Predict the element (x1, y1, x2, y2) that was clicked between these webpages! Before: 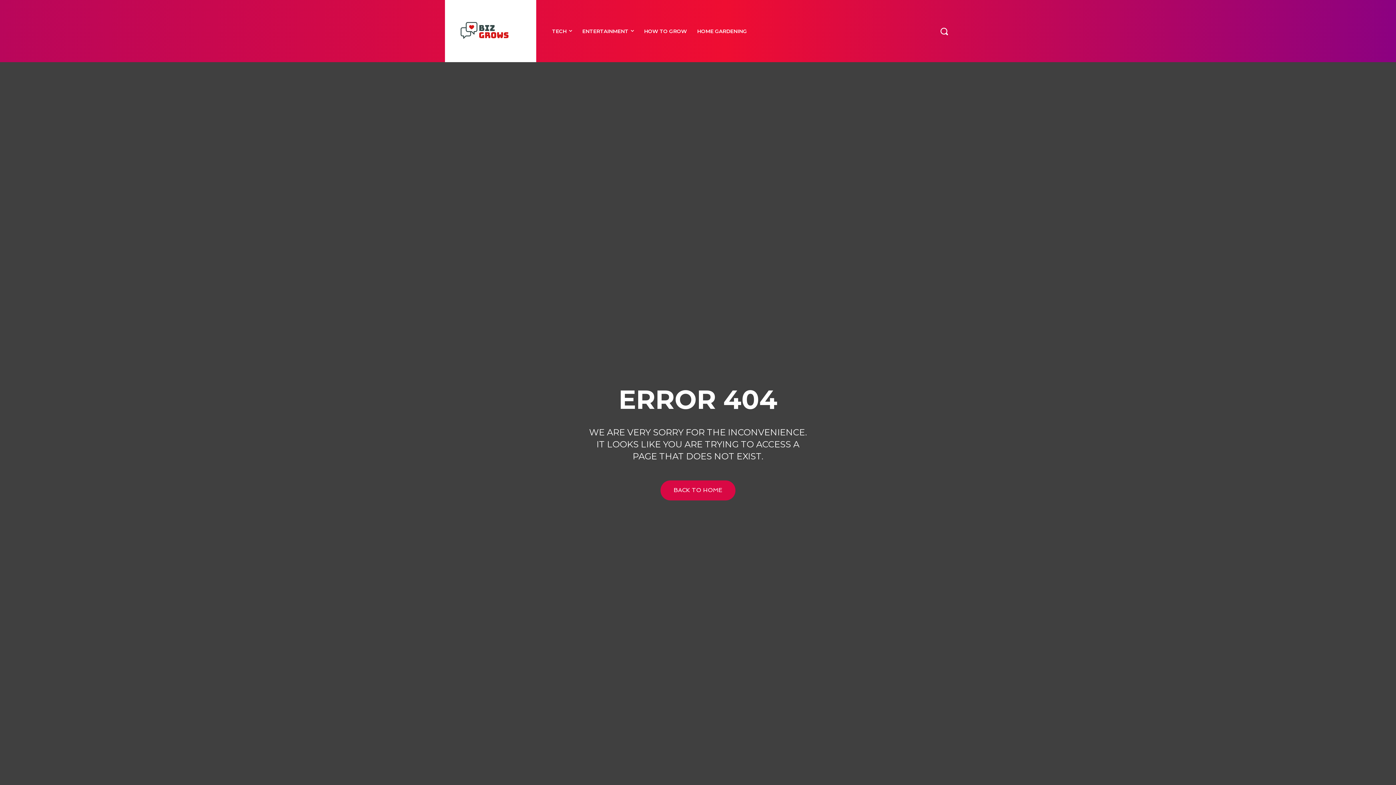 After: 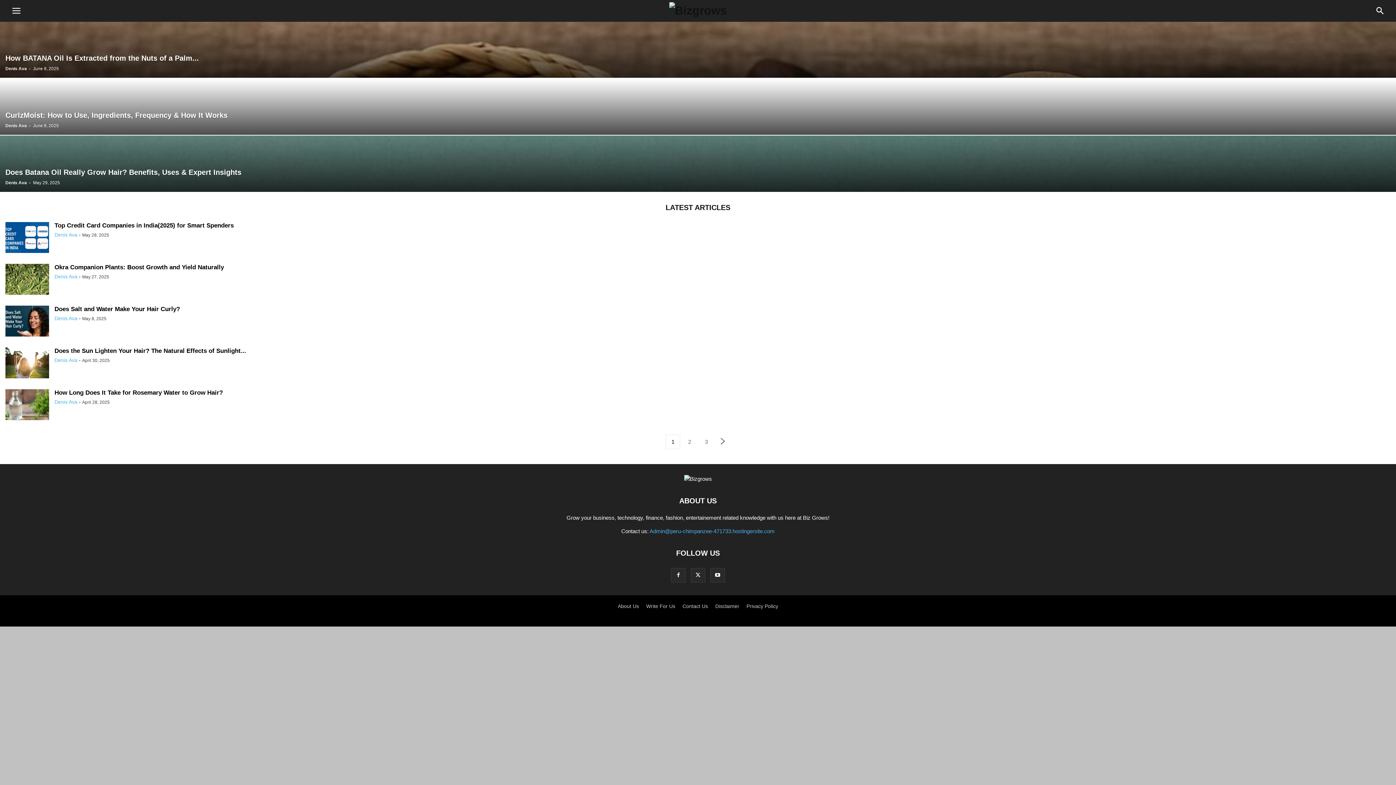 Action: bbox: (445, 0, 536, 62)